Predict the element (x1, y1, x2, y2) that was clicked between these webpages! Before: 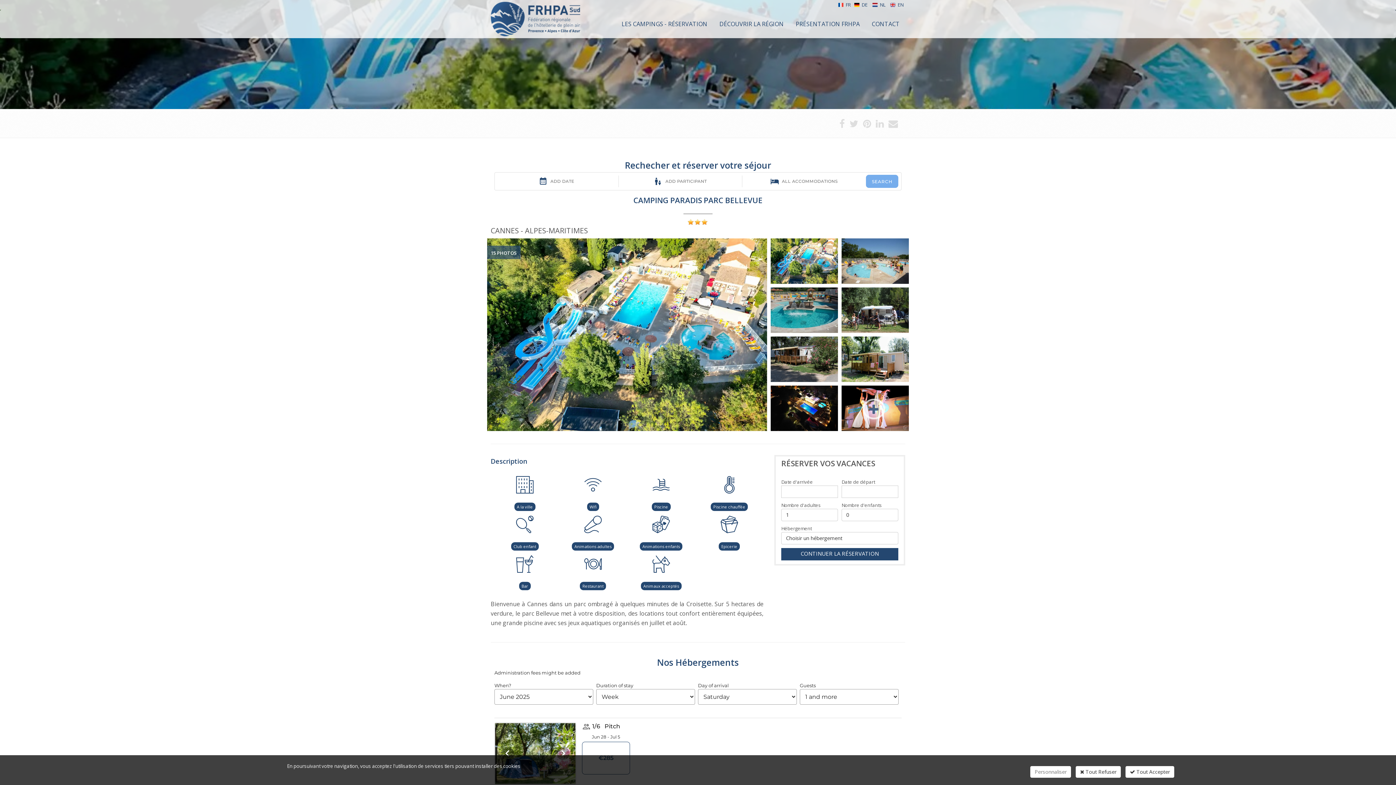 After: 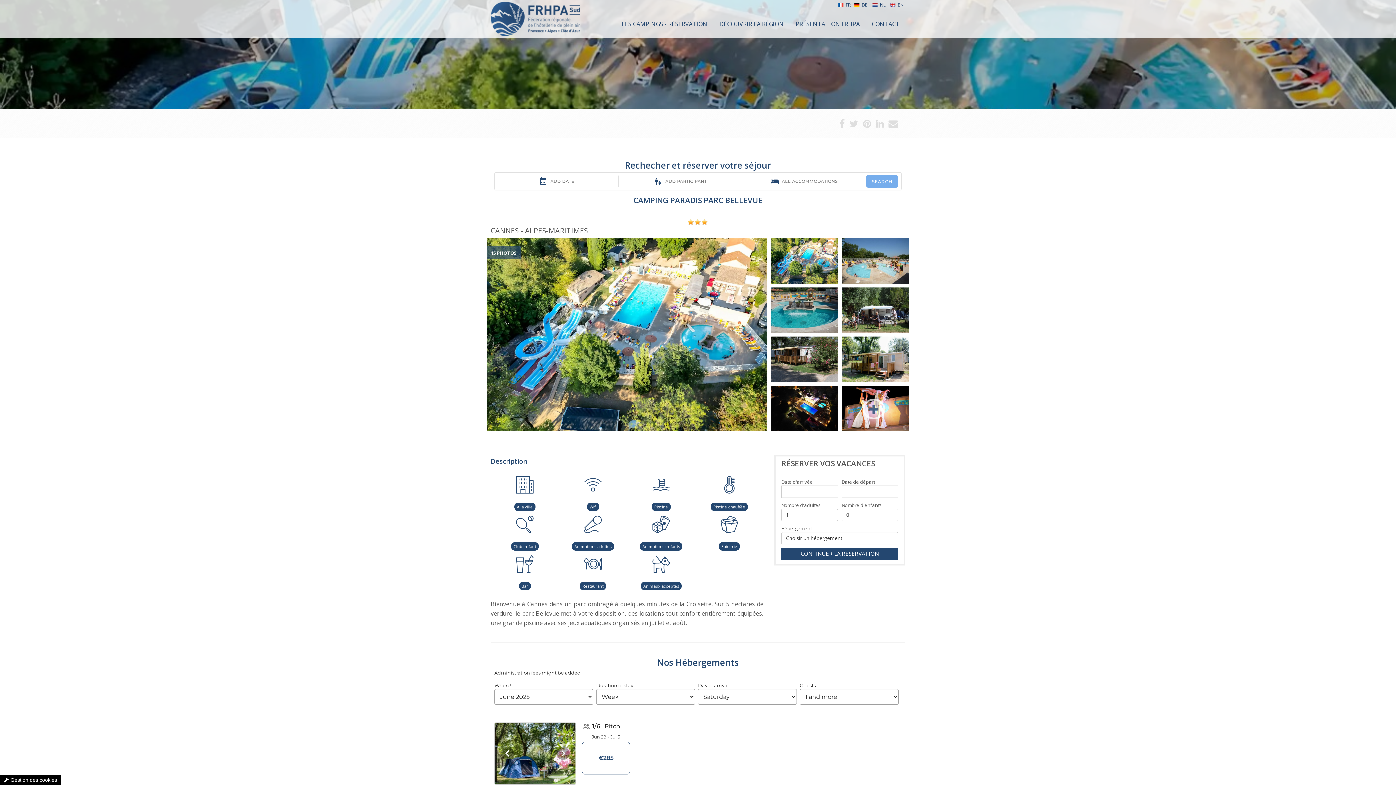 Action: label:  Tout Accepter bbox: (1125, 766, 1174, 778)